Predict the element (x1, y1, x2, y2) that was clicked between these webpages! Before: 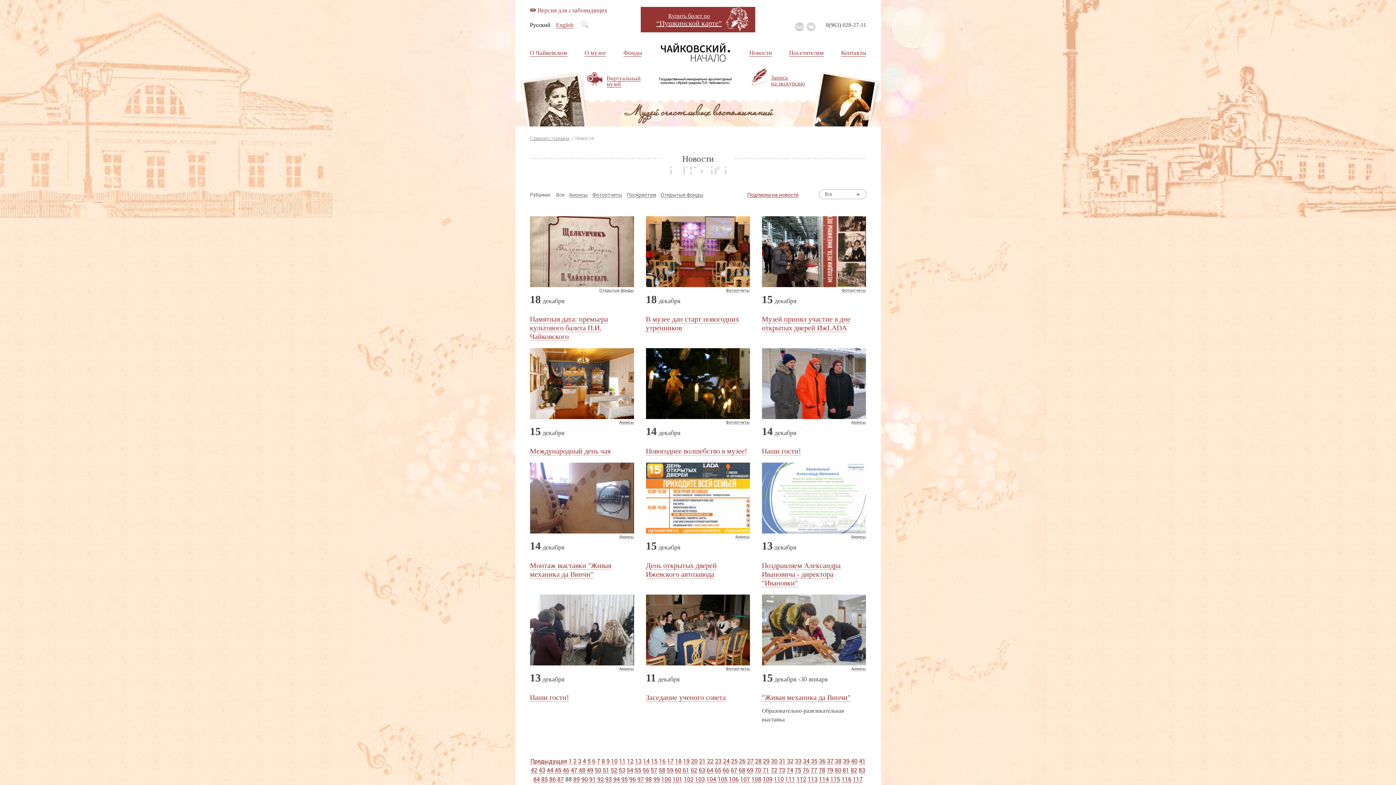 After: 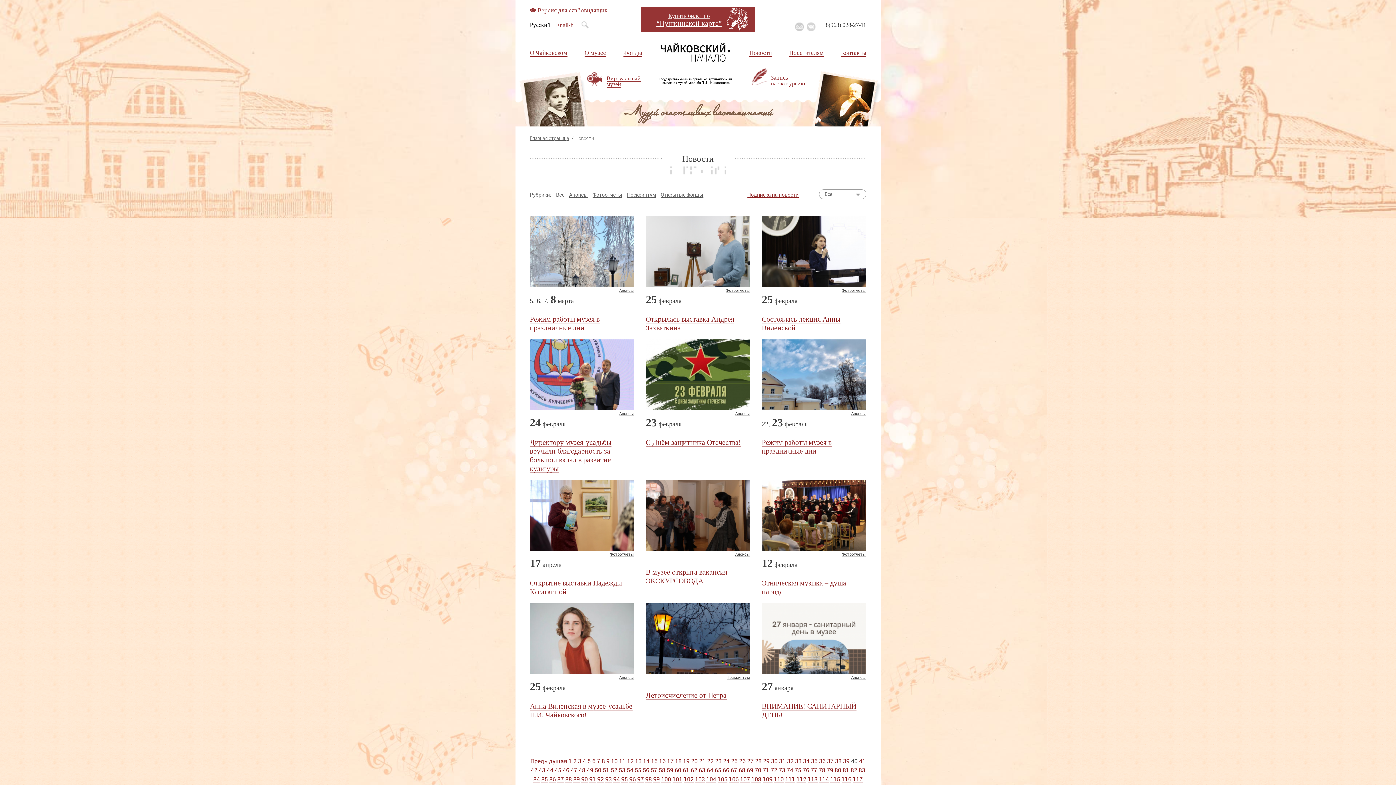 Action: bbox: (851, 758, 857, 764) label: 40